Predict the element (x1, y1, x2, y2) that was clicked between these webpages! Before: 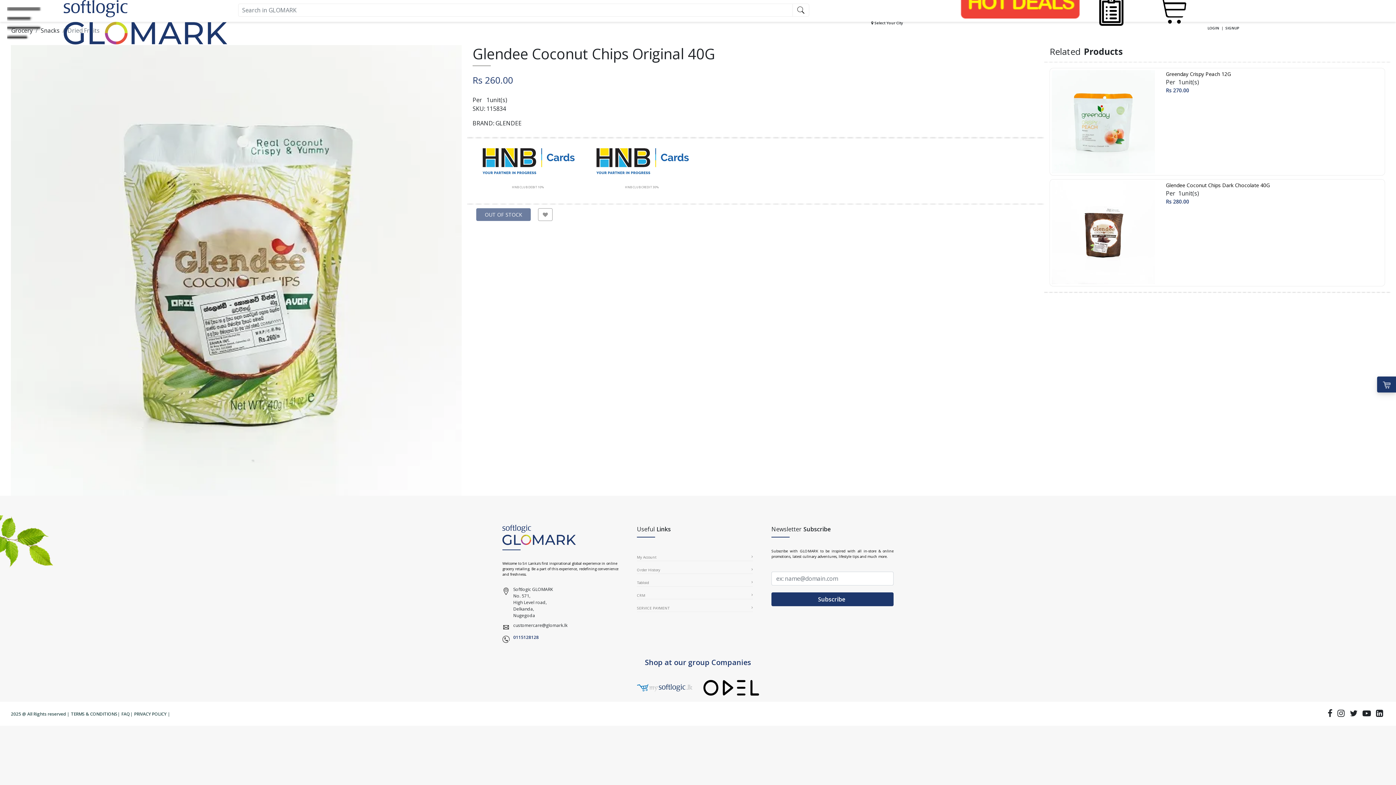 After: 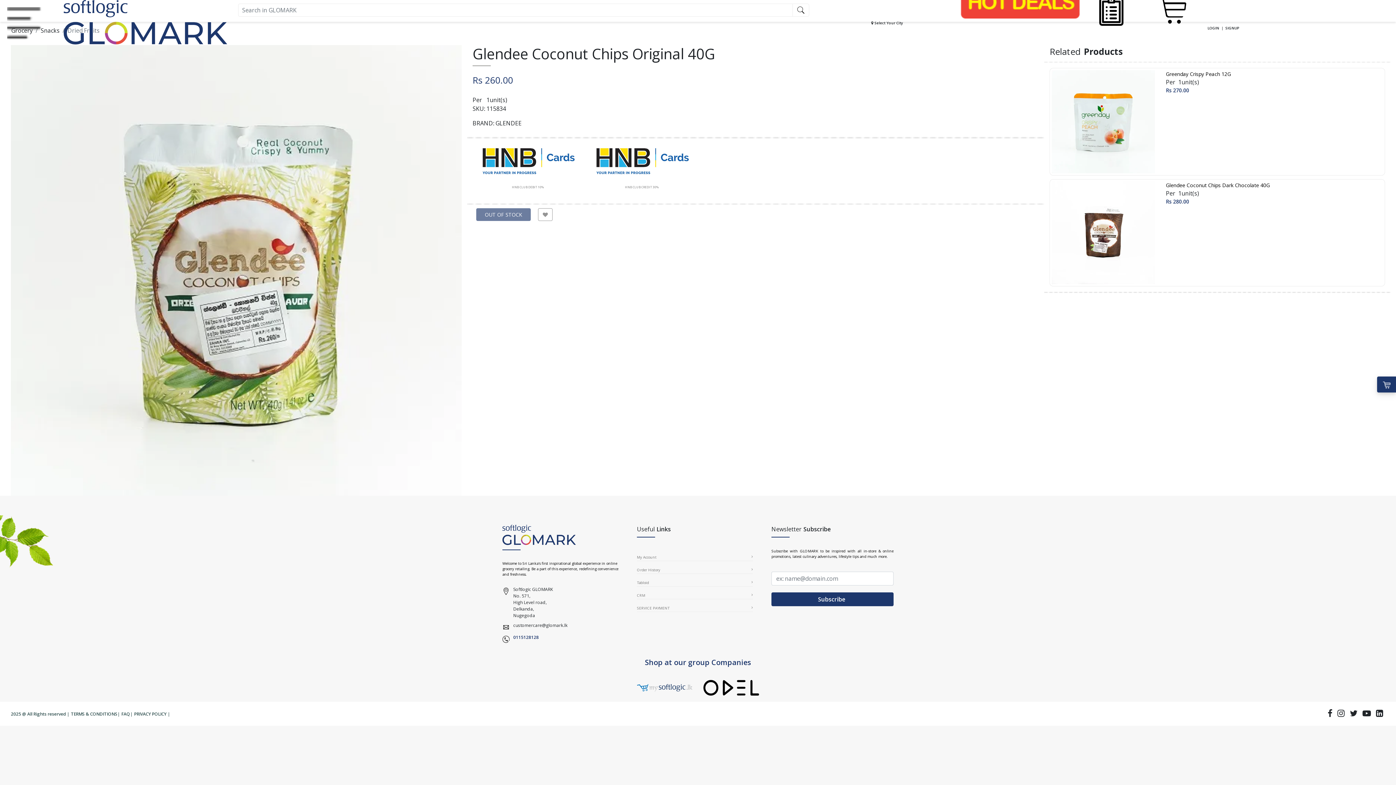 Action: bbox: (1337, 710, 1345, 718)